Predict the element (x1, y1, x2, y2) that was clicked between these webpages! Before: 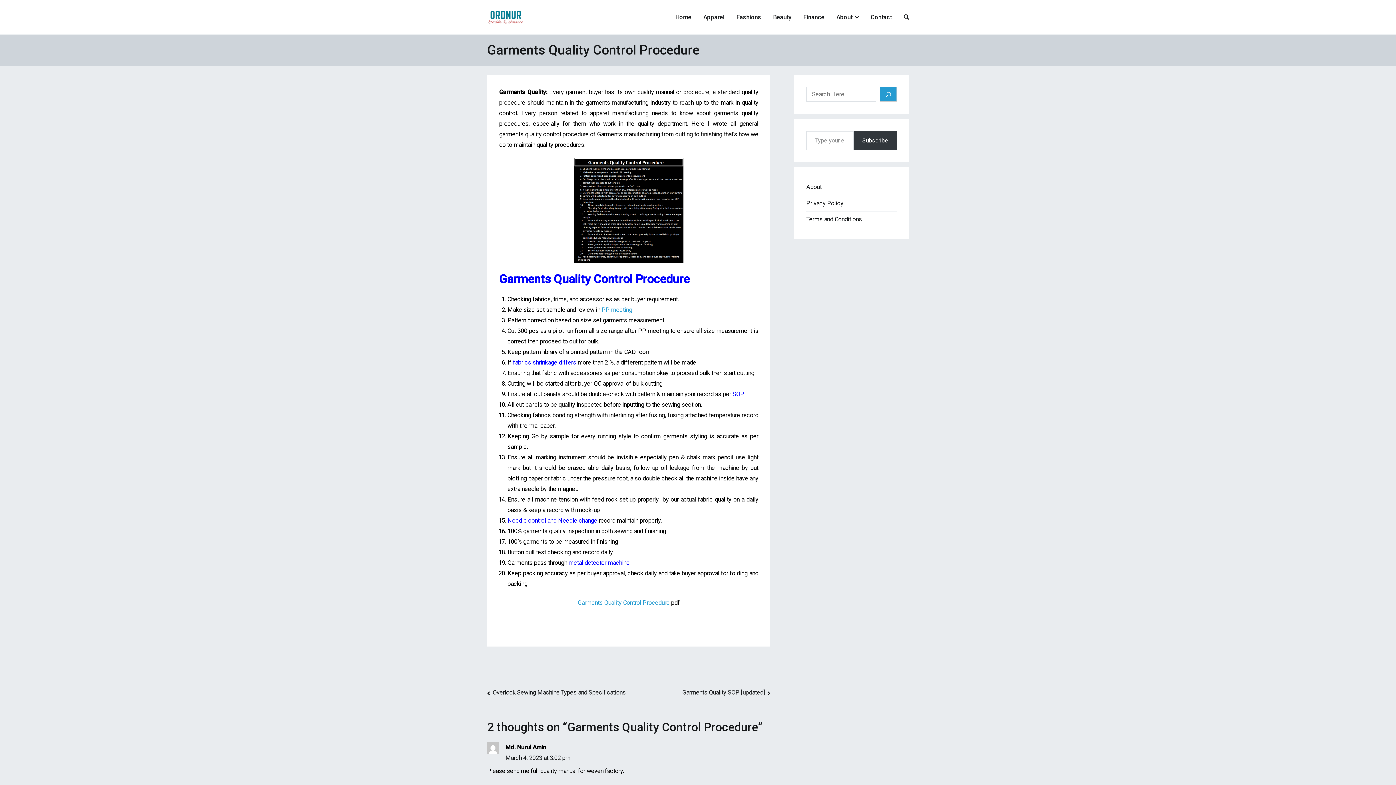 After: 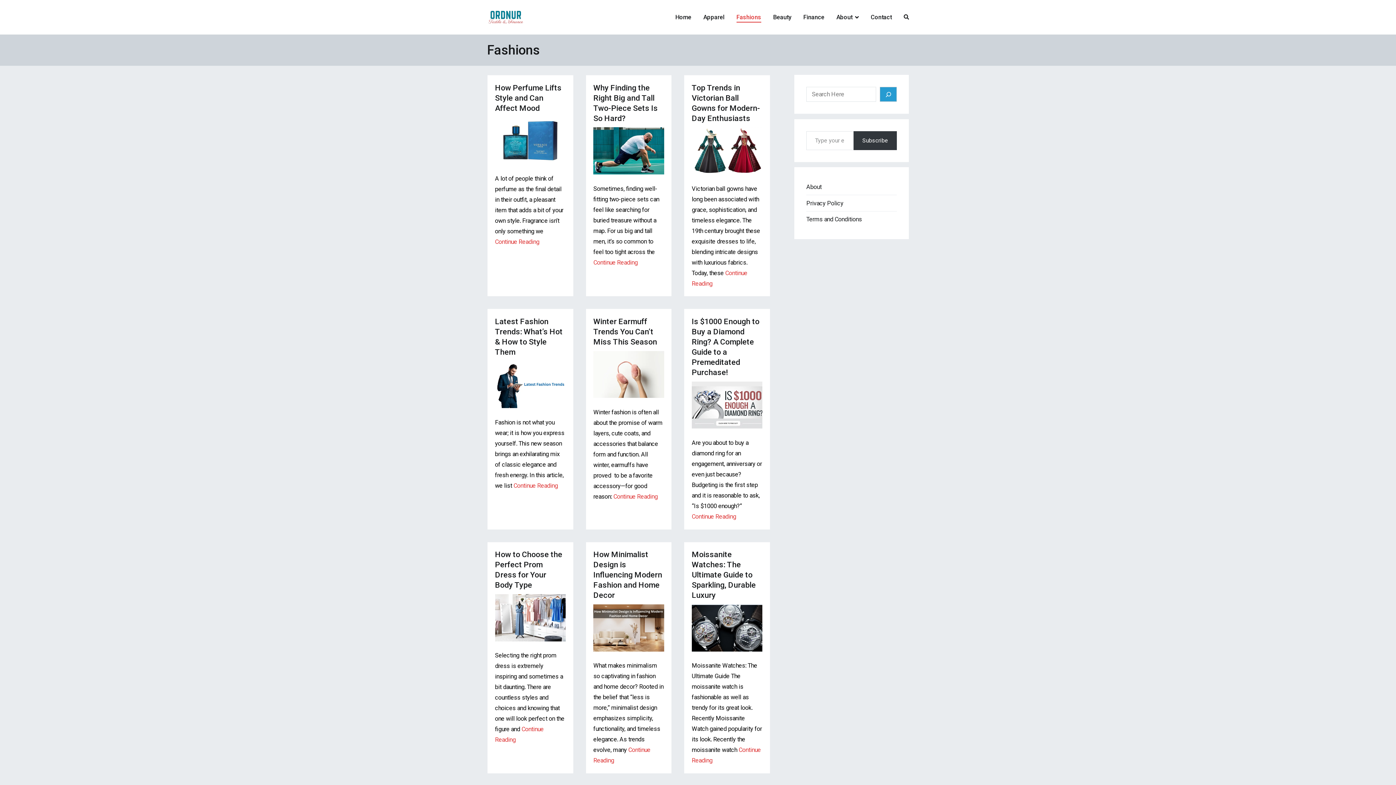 Action: bbox: (736, 12, 761, 22) label: Fashions